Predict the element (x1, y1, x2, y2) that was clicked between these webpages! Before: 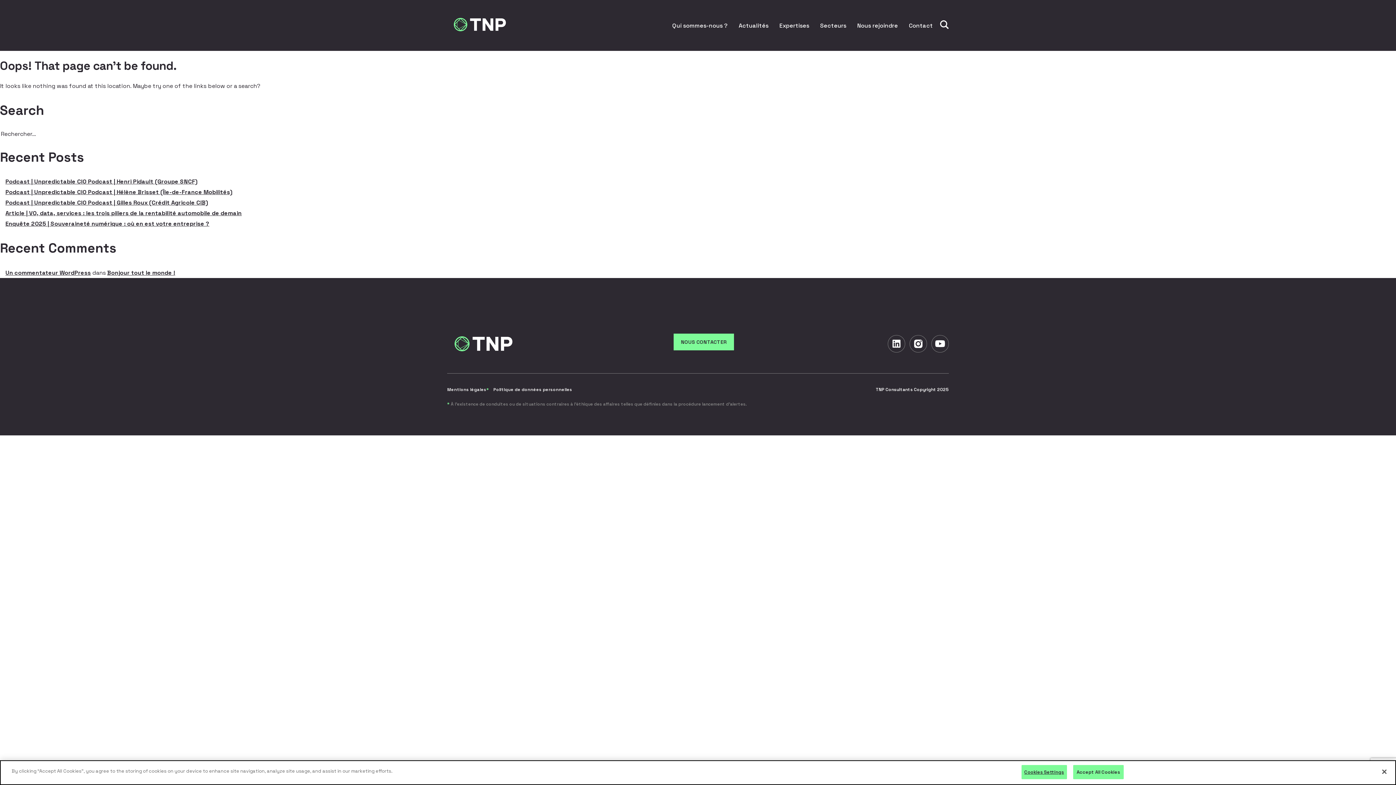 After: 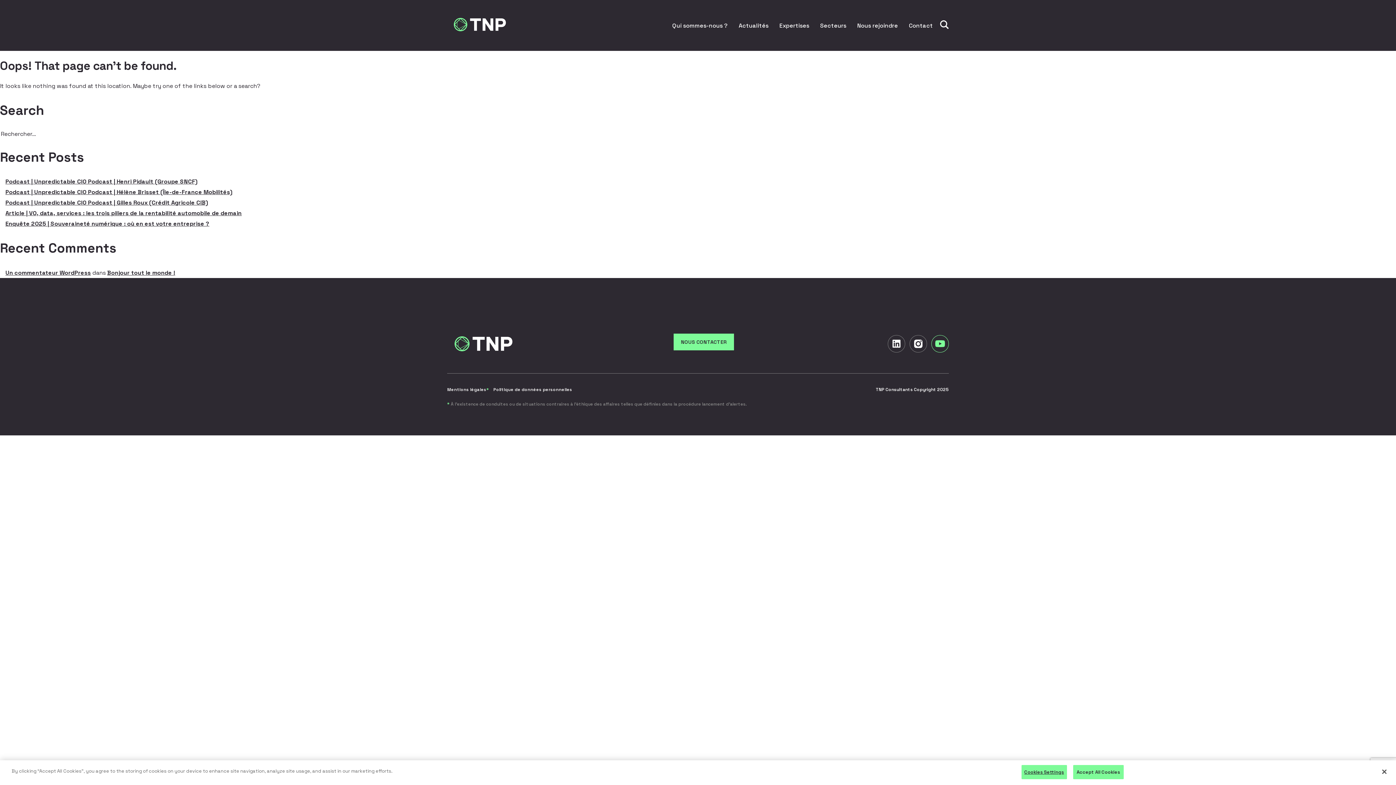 Action: bbox: (931, 335, 949, 352)